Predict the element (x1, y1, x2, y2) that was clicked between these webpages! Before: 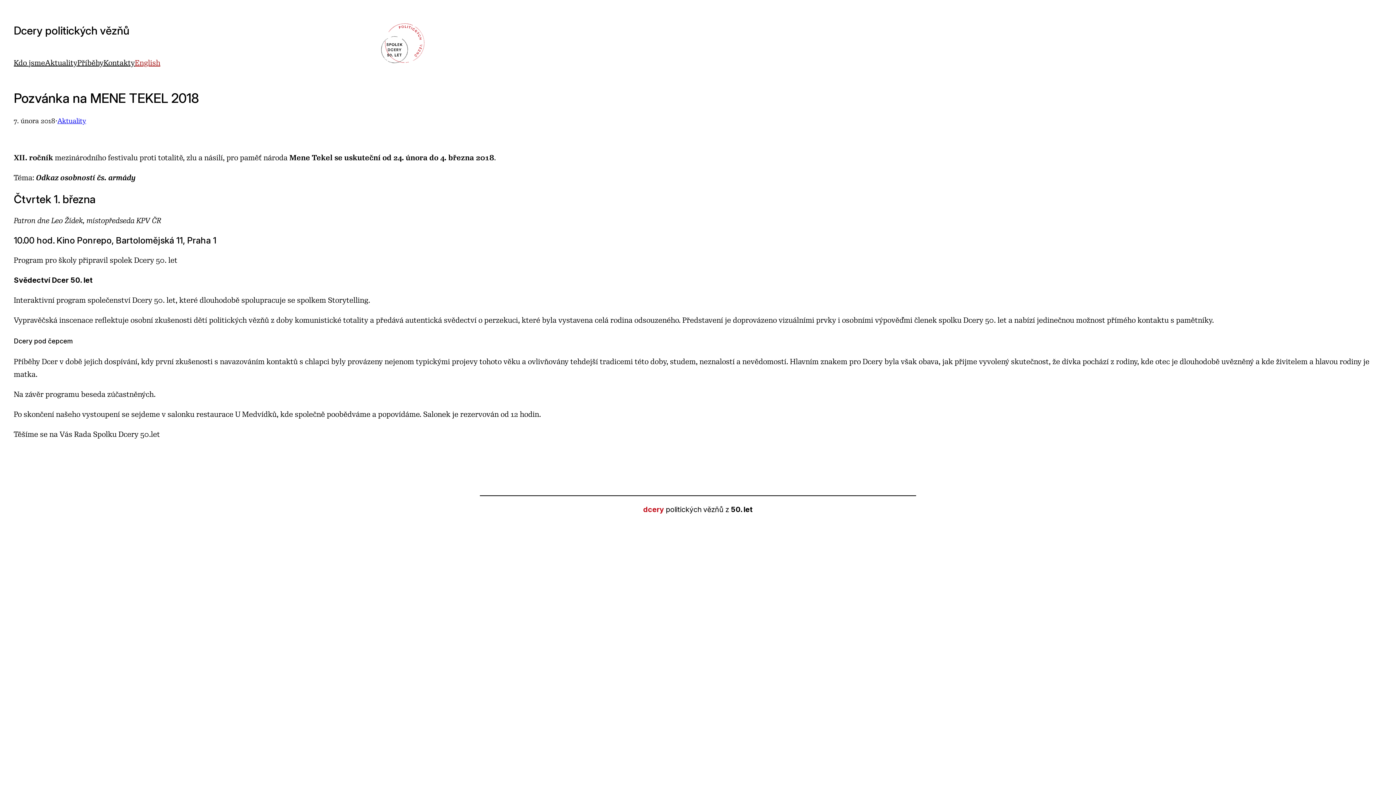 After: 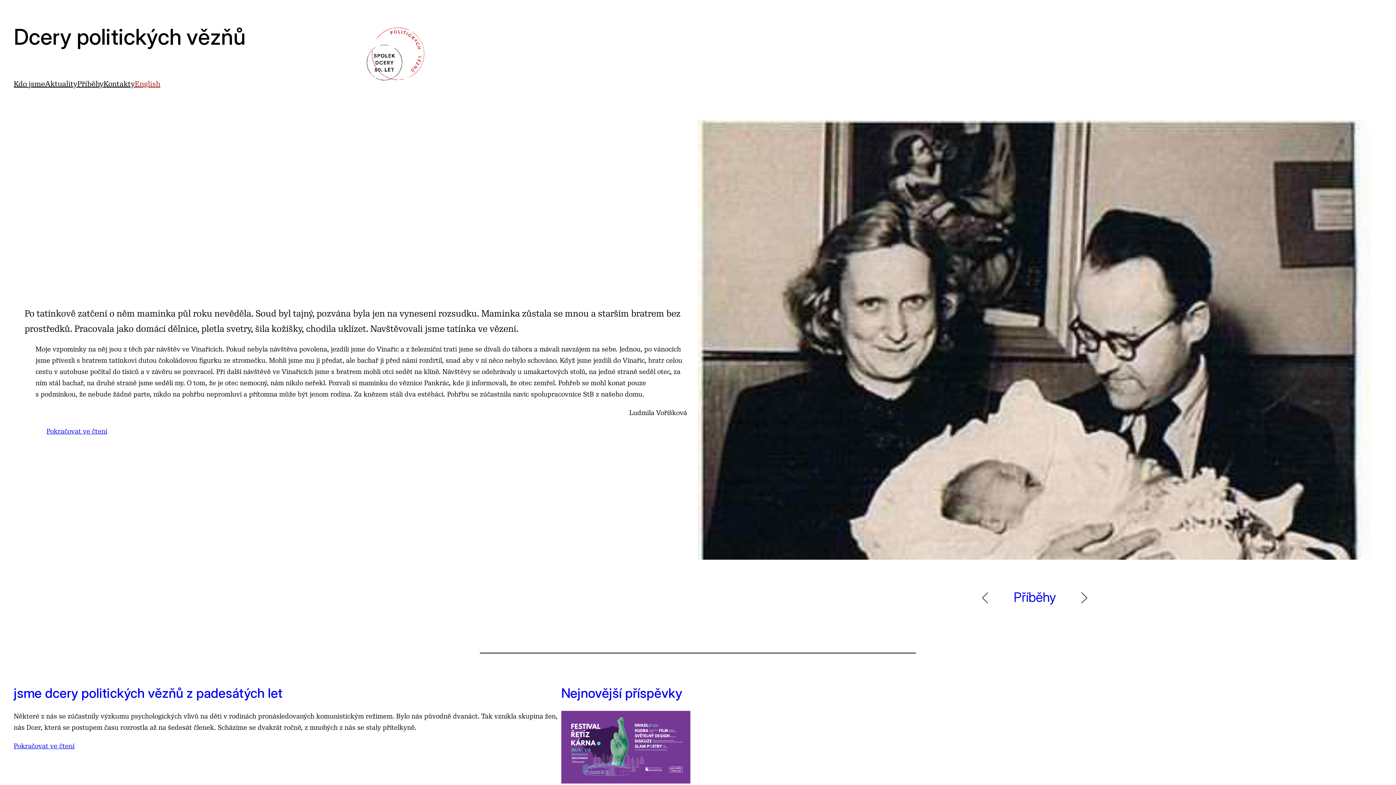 Action: label: Dcery politických vězňů bbox: (13, 24, 129, 37)